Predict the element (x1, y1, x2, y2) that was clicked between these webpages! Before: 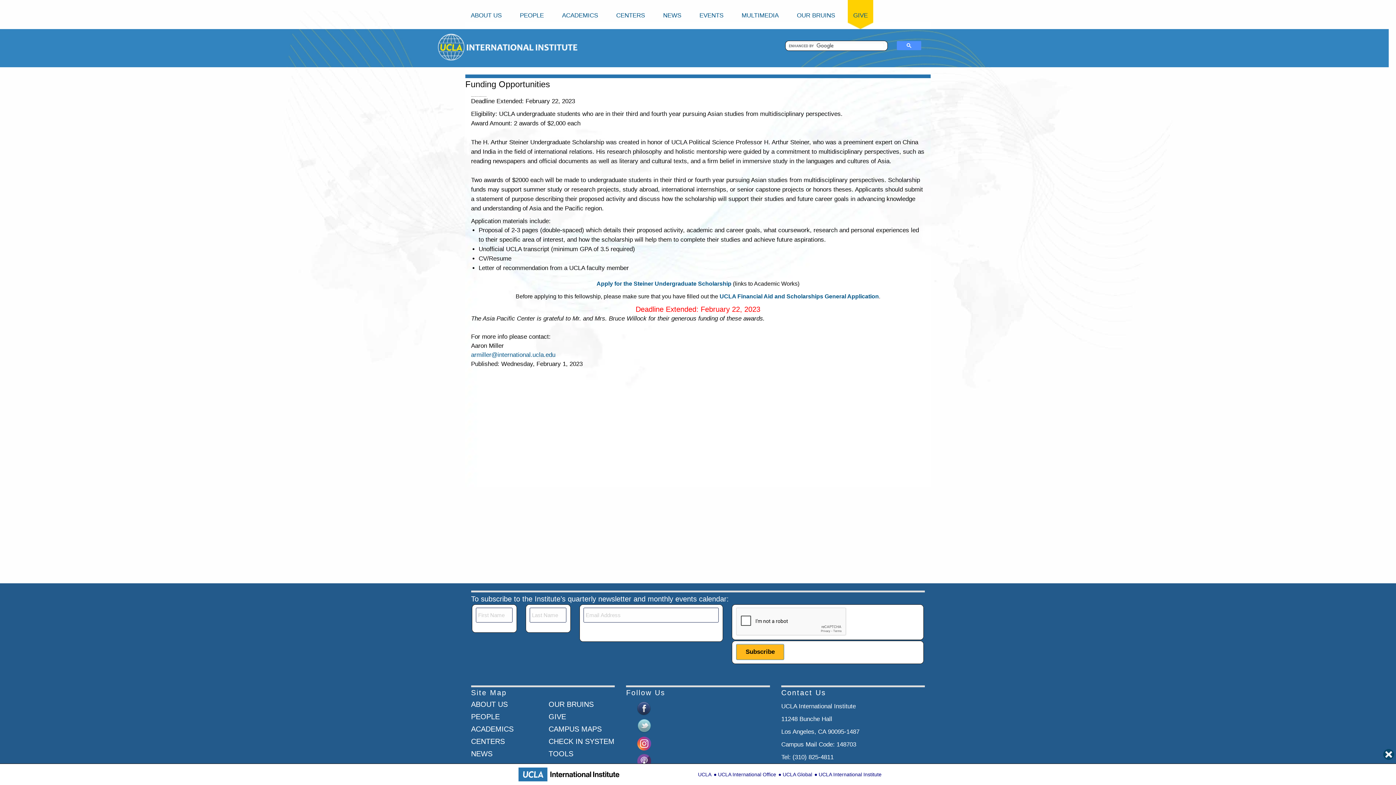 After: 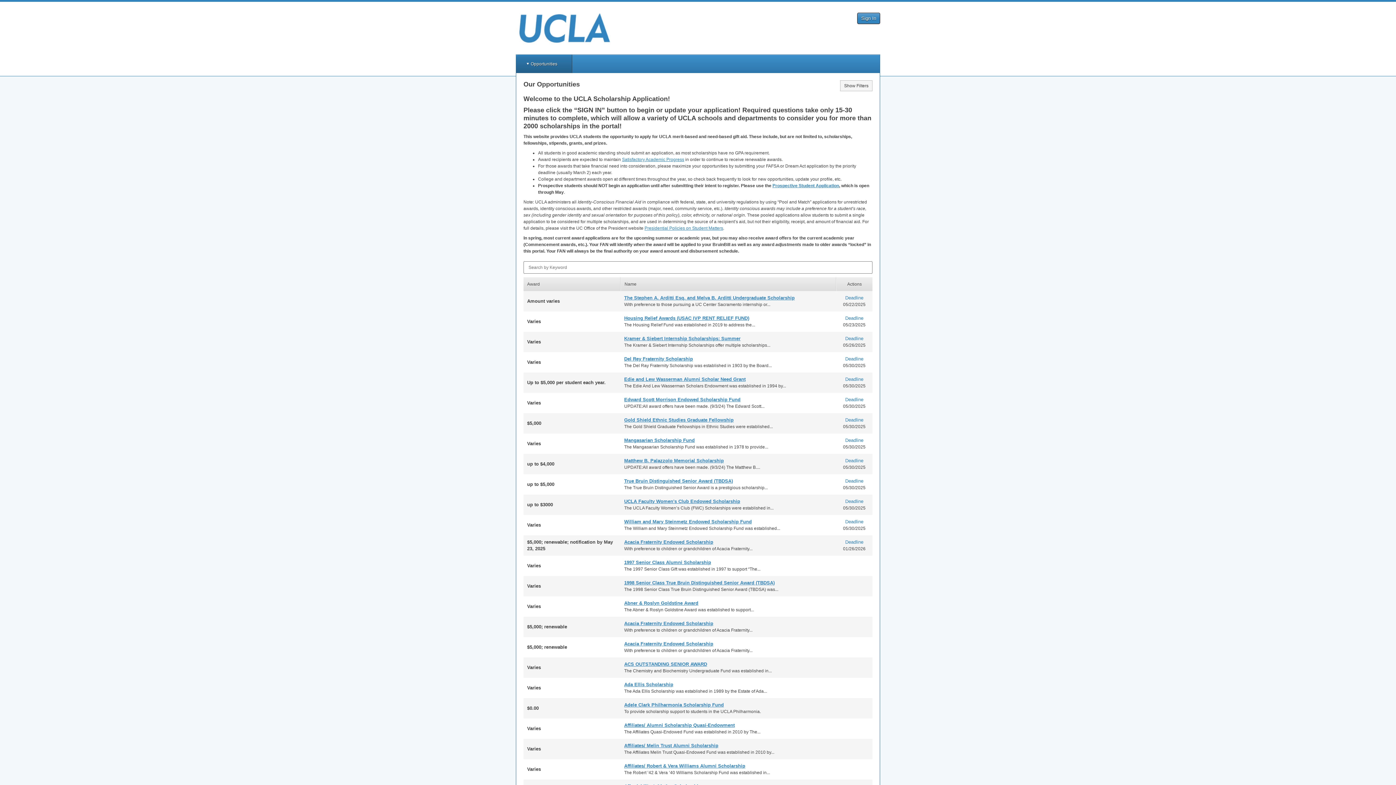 Action: bbox: (719, 293, 879, 299) label: UCLA Financial Aid and Scholarships General Application